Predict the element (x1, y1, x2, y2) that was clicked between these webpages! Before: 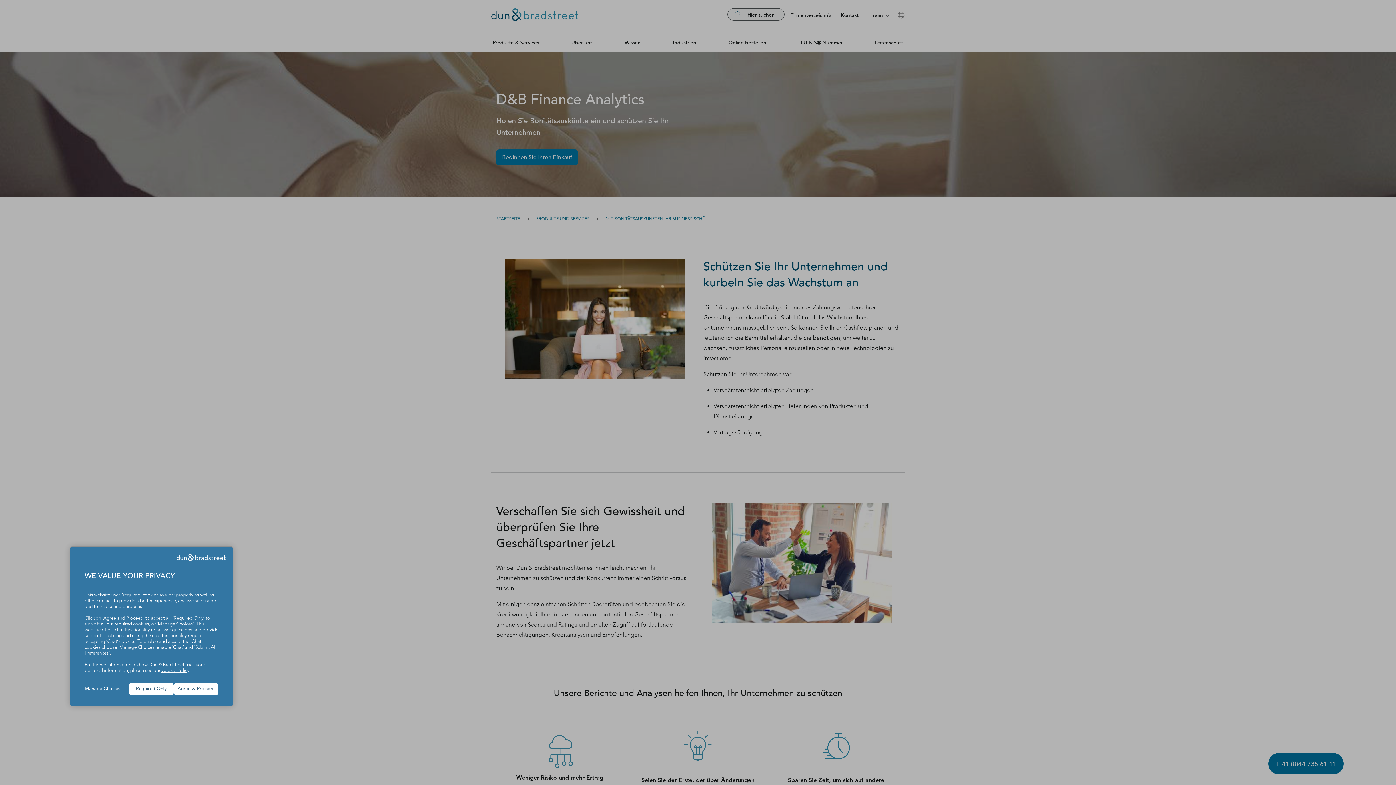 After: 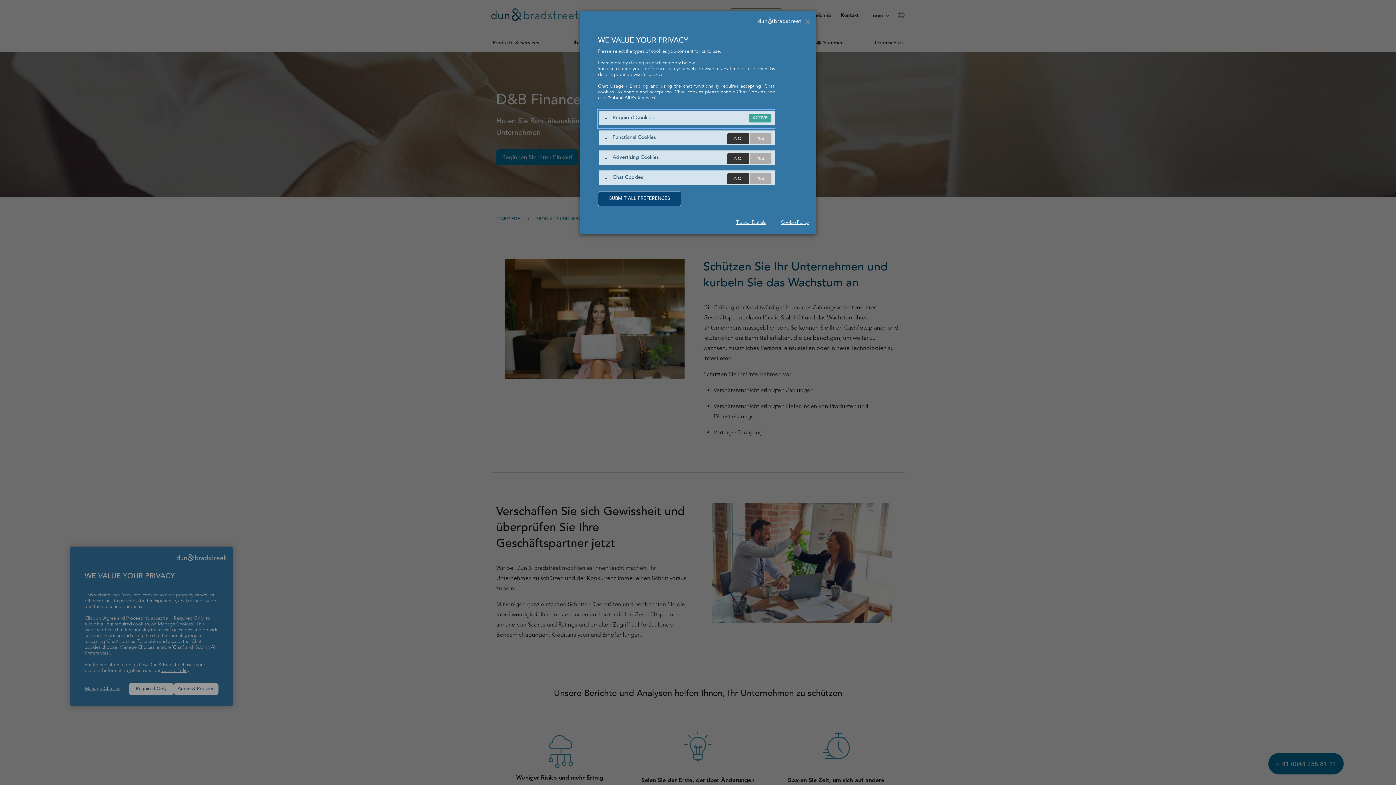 Action: label: Manage Choices bbox: (84, 686, 129, 692)